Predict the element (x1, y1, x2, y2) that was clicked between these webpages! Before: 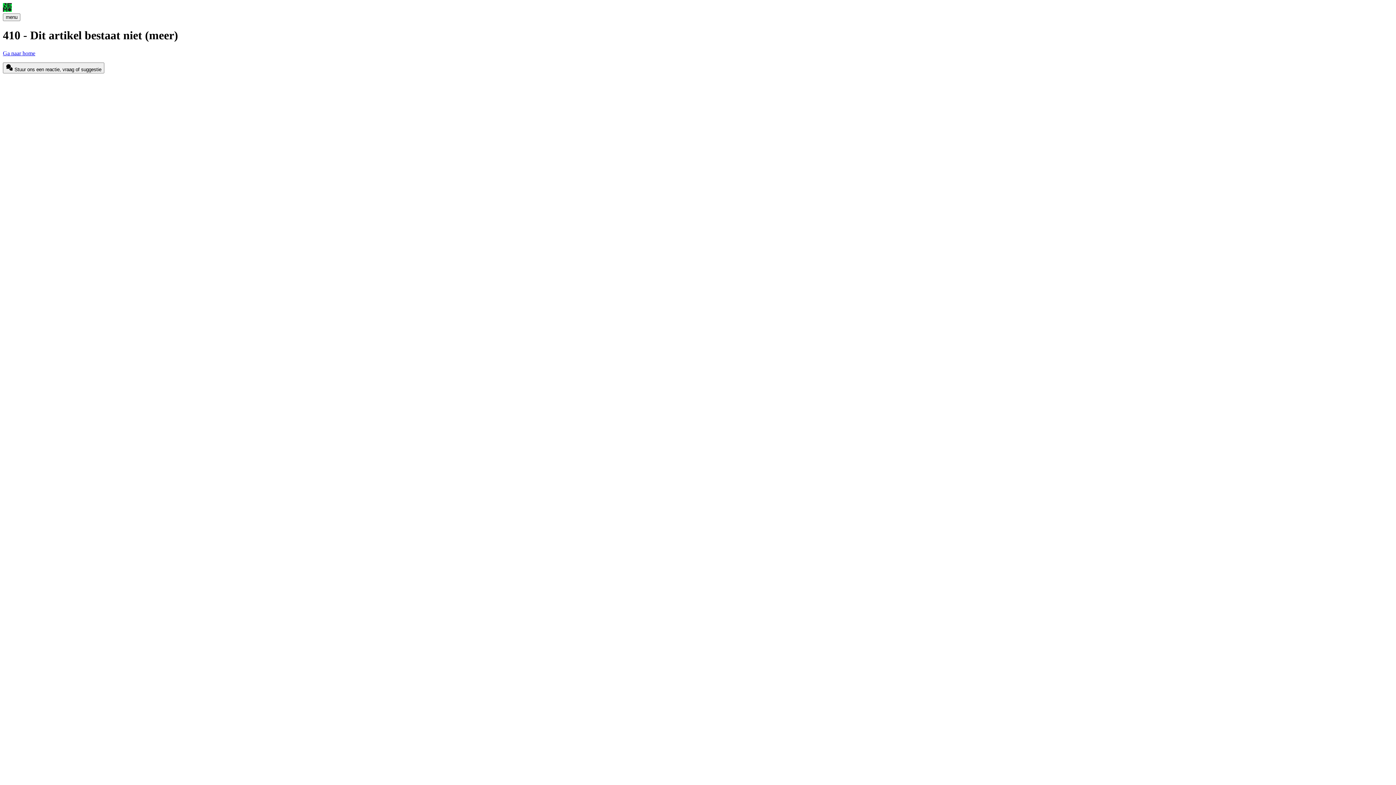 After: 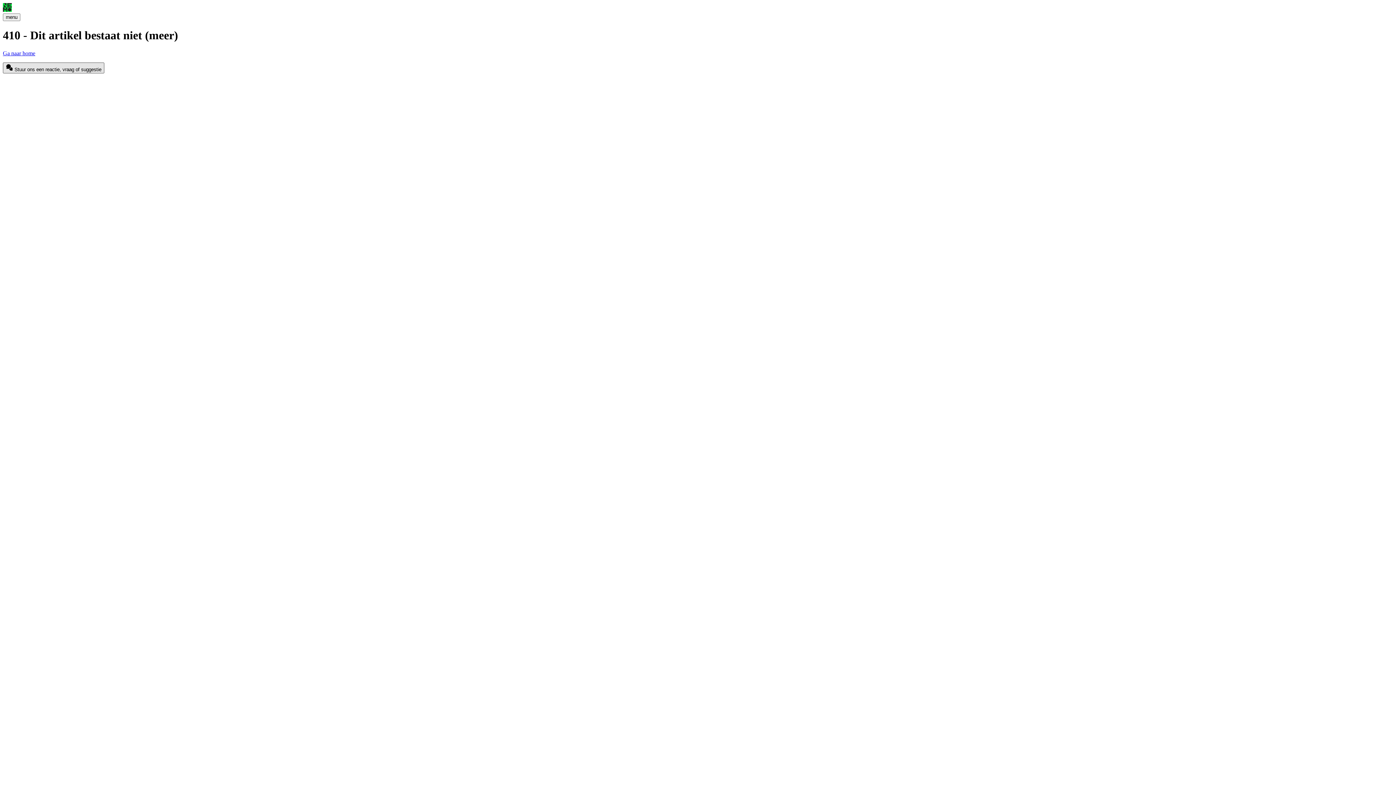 Action: bbox: (2, 62, 104, 73) label:  Stuur ons een reactie, vraag of suggestie